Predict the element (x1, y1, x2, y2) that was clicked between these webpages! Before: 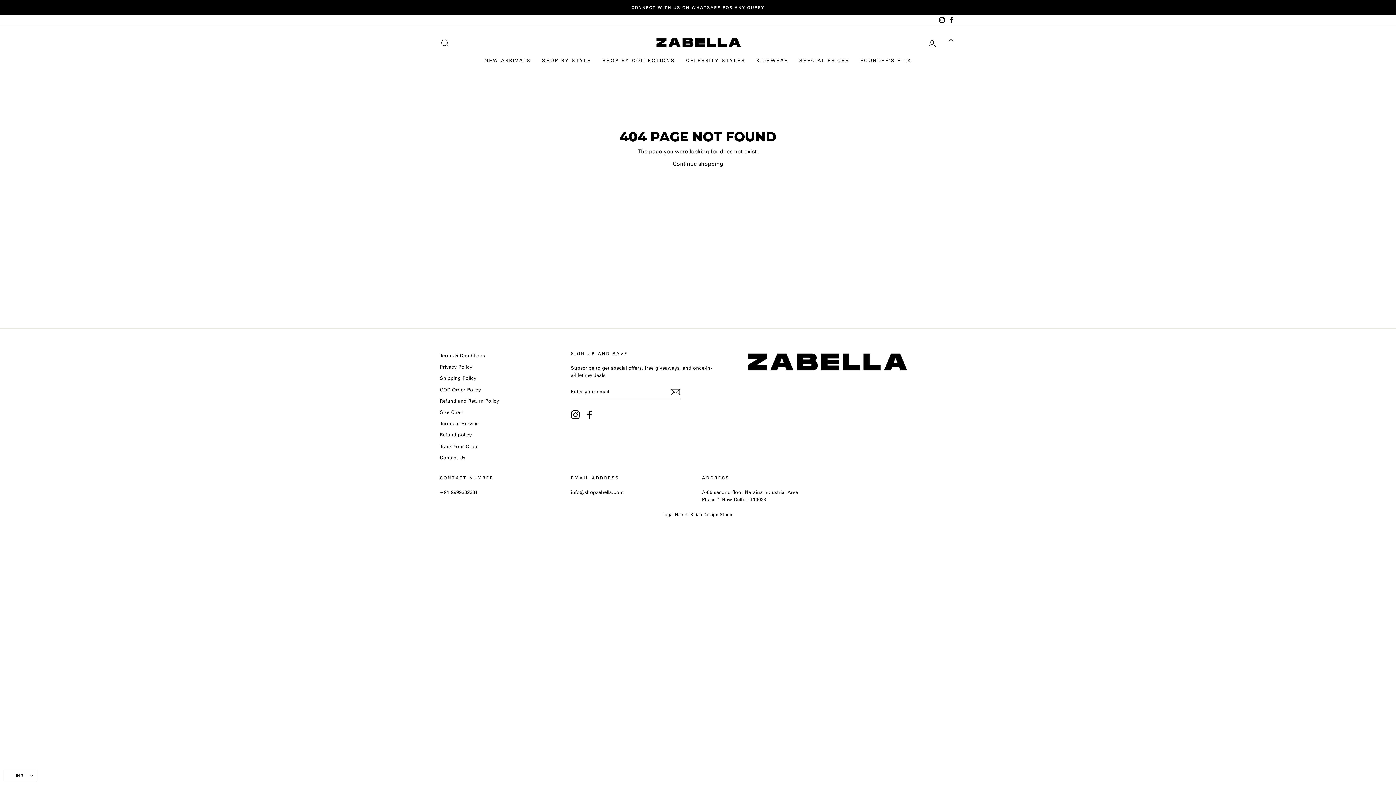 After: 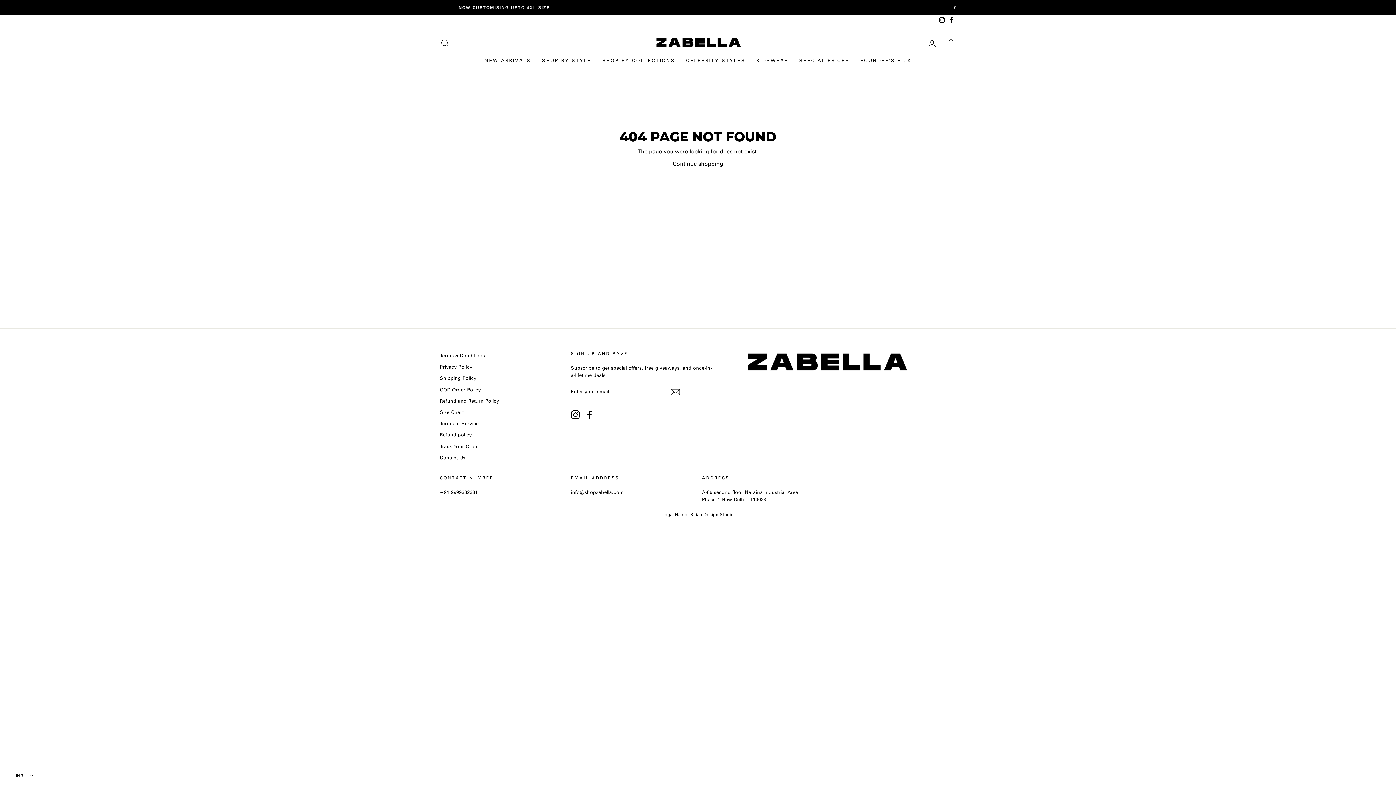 Action: bbox: (662, 511, 733, 517) label: Legal Name: Ridah Design Studio